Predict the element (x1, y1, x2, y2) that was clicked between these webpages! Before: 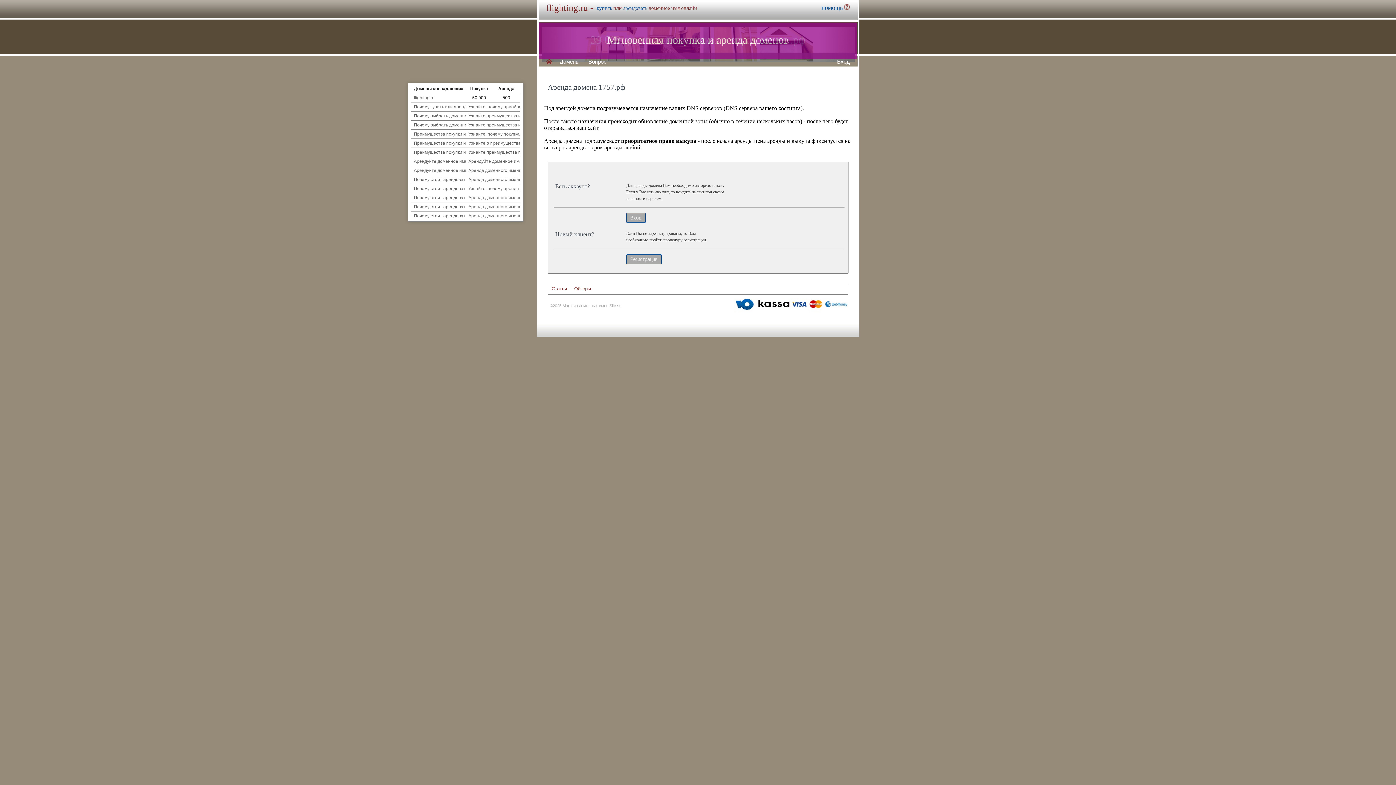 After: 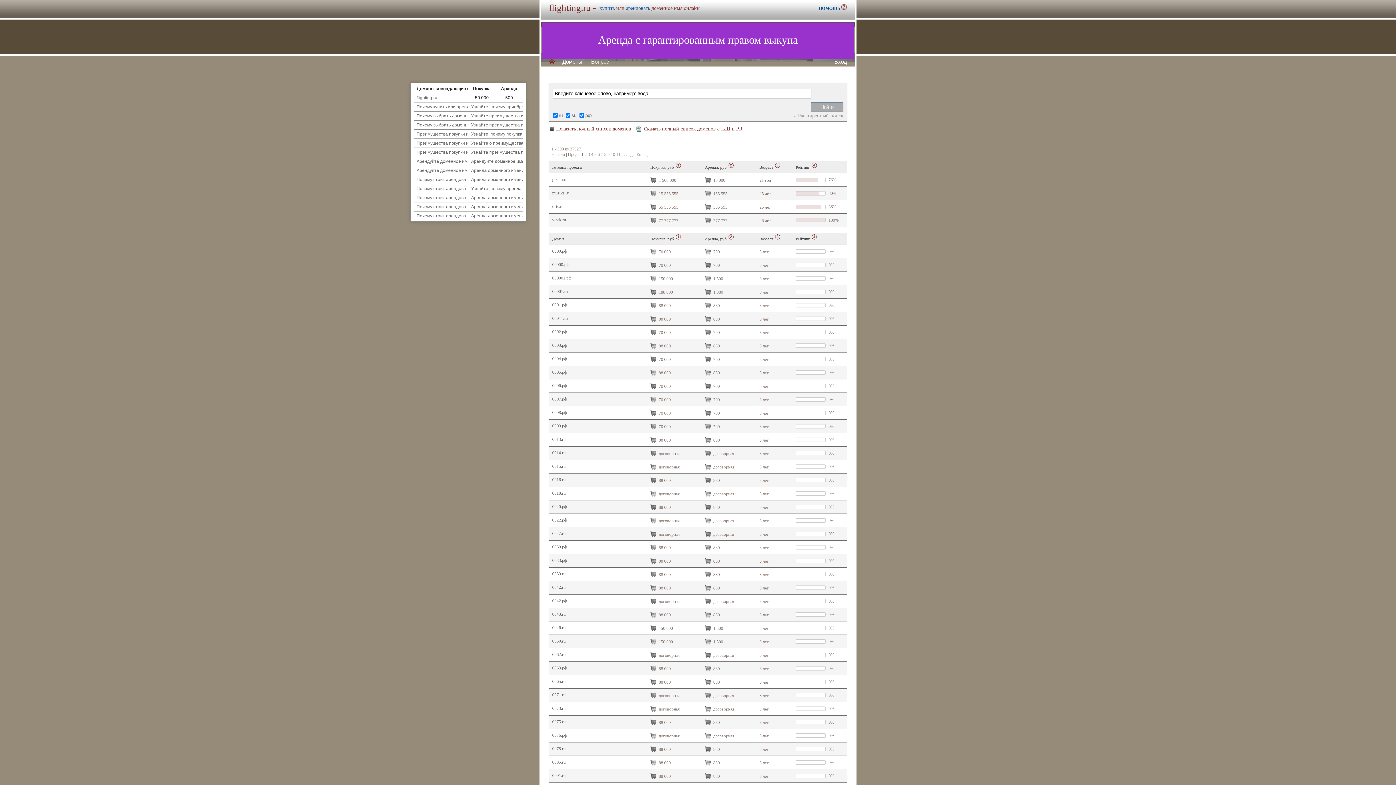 Action: bbox: (559, 58, 579, 64) label: Домены